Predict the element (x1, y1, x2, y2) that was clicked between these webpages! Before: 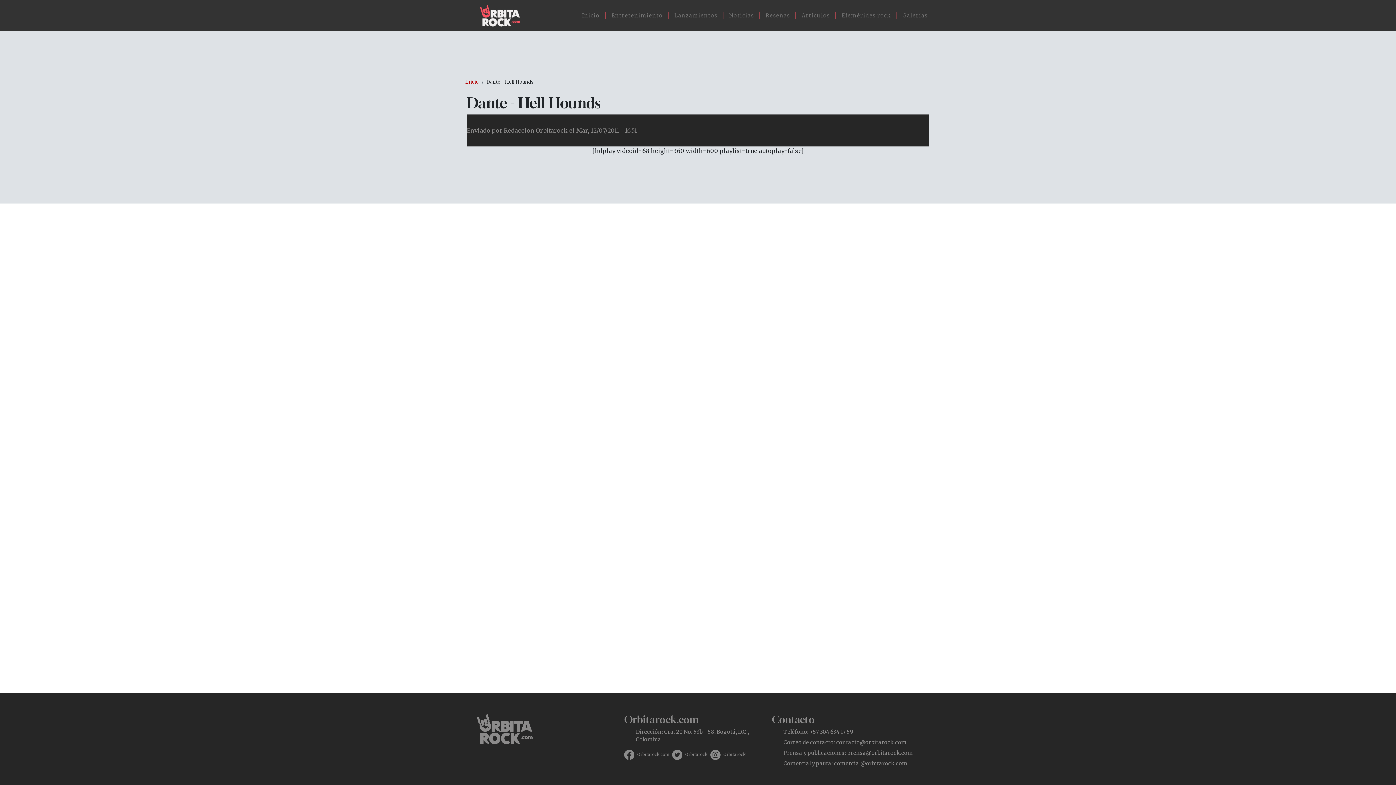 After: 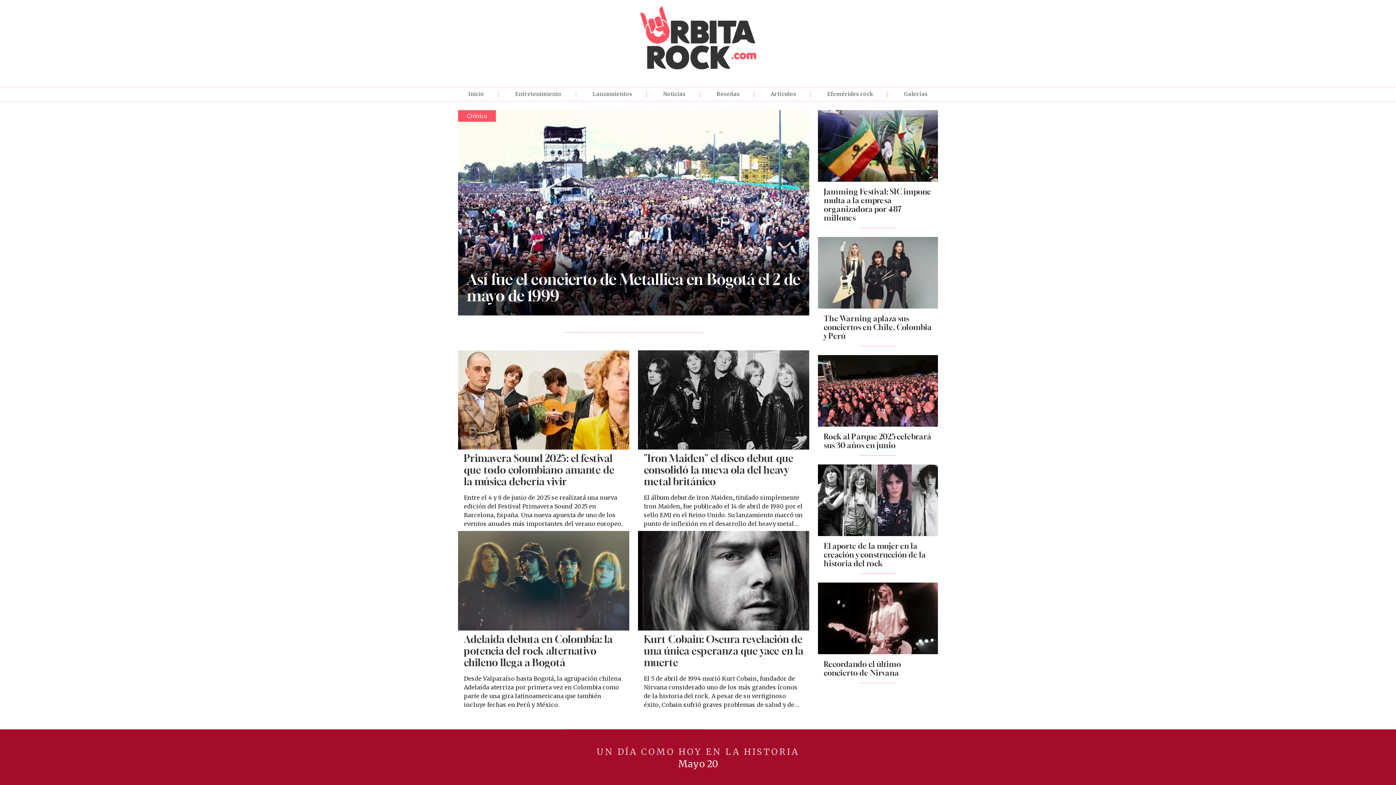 Action: label: Inicio bbox: (576, 8, 605, 22)